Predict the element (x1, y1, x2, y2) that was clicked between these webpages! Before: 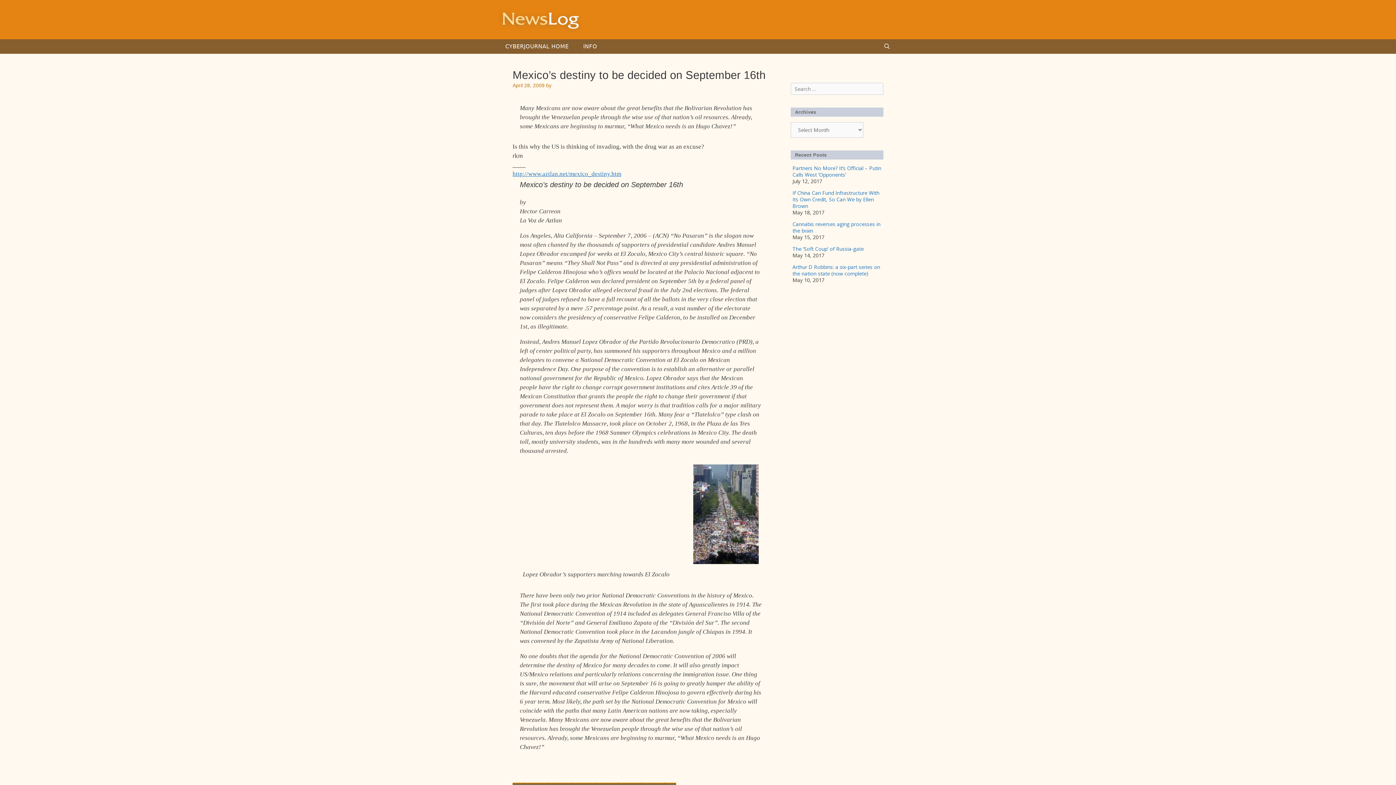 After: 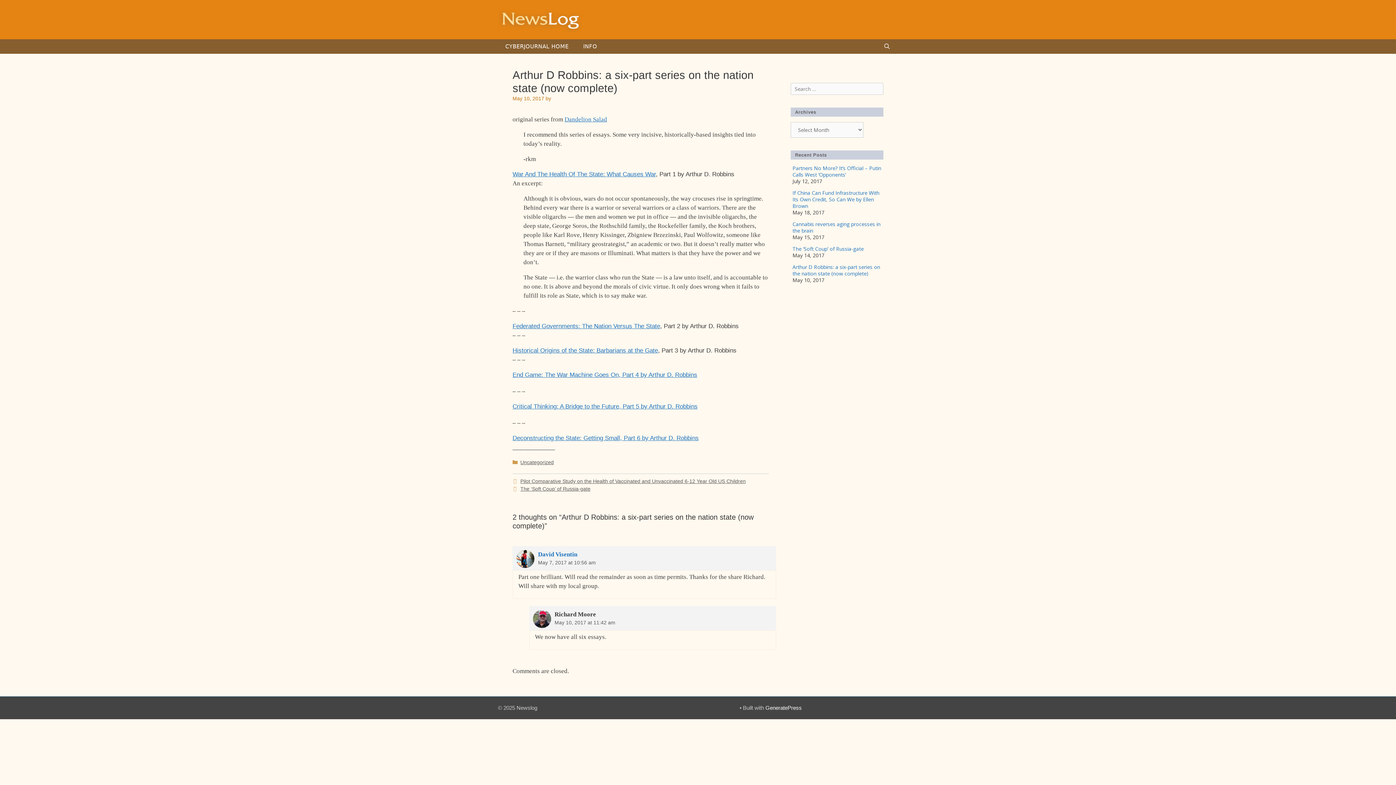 Action: bbox: (792, 263, 880, 277) label: Arthur D Robbins: a six-part series on the nation state (now complete)